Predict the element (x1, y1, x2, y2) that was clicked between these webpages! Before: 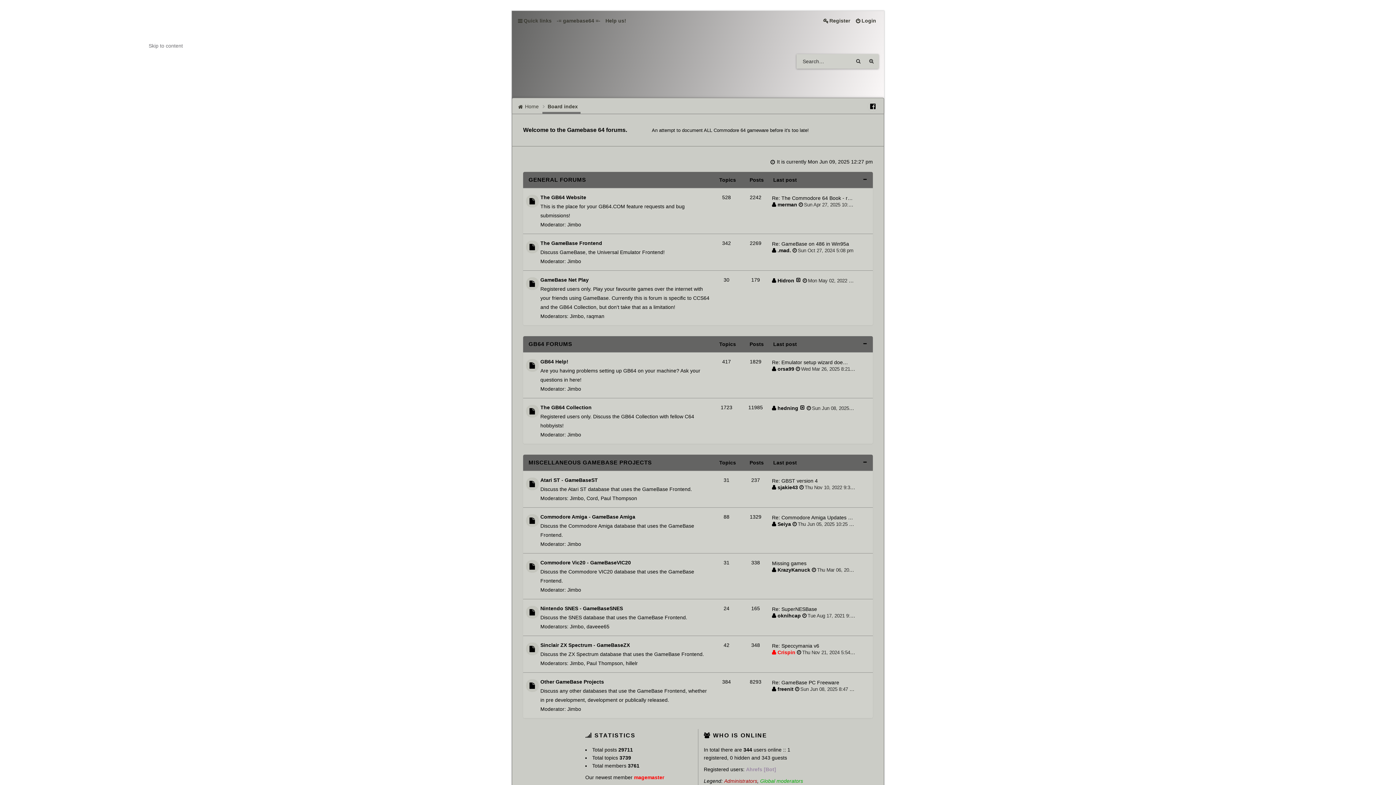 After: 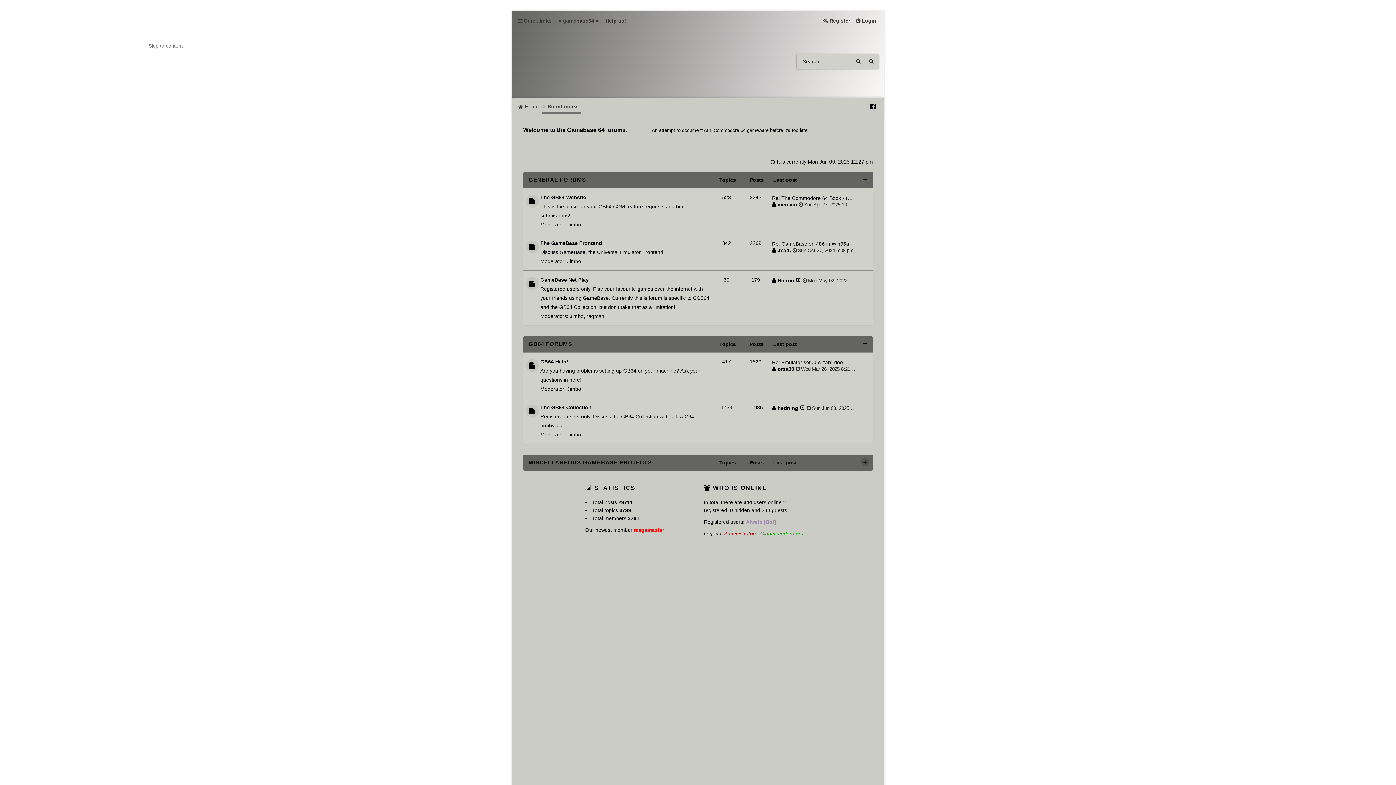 Action: bbox: (861, 458, 869, 466)